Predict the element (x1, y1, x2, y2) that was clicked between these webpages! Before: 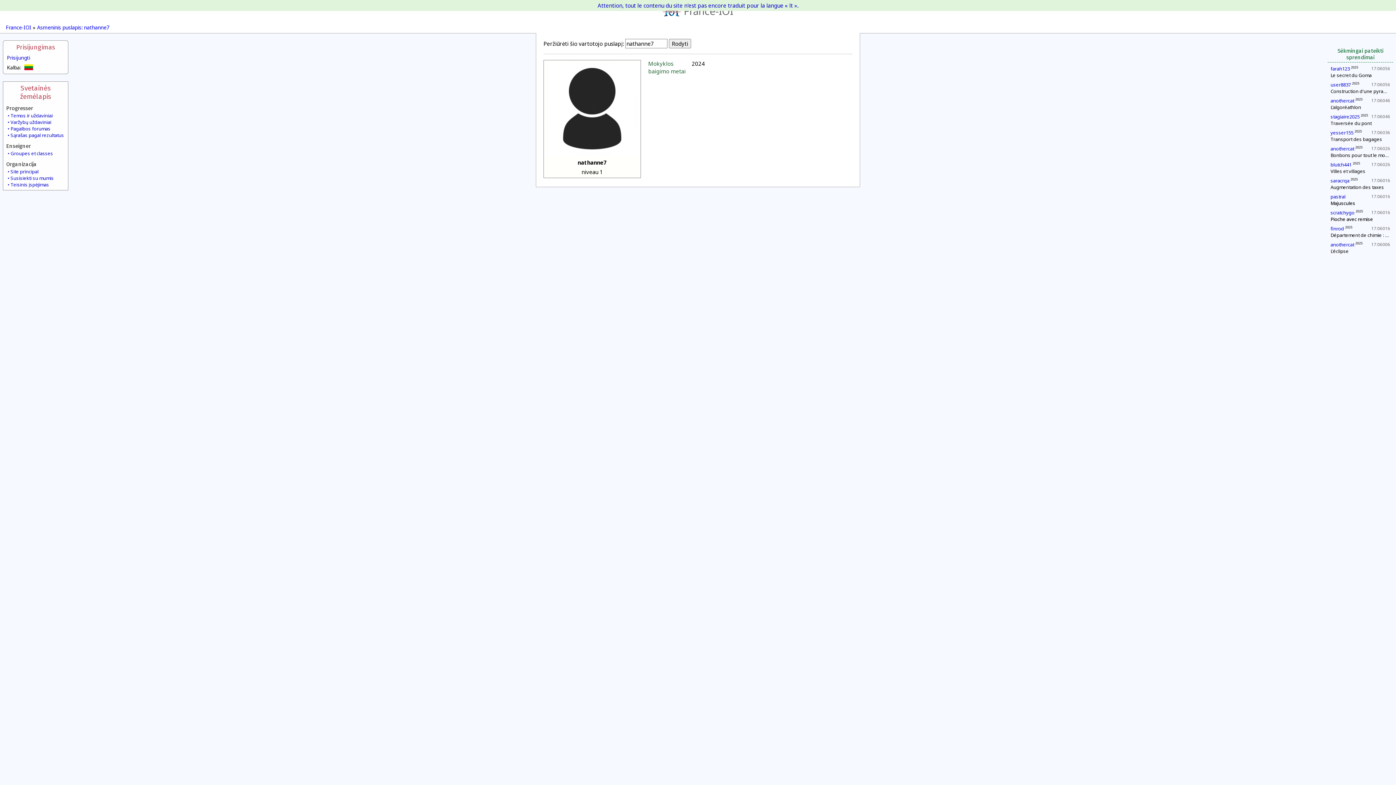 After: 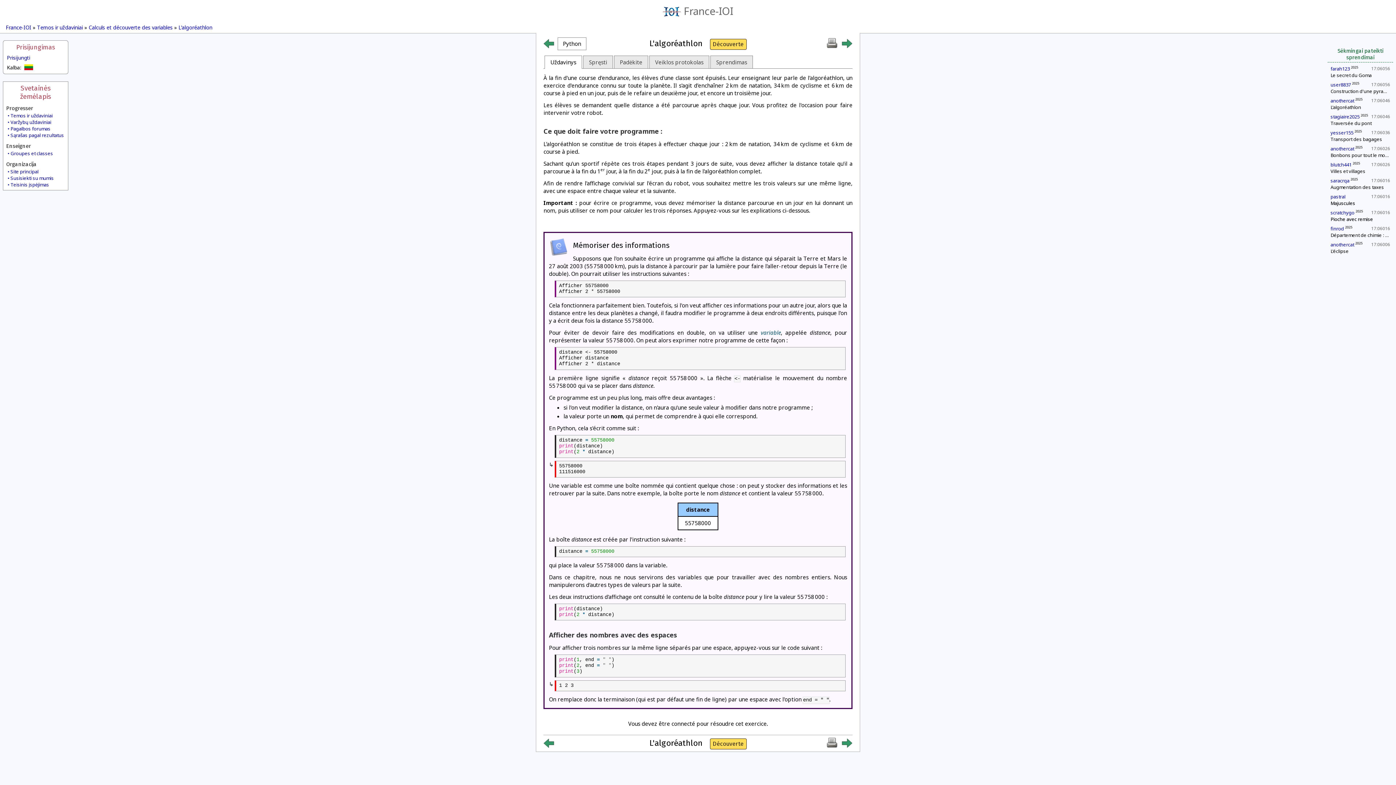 Action: bbox: (1330, 104, 1361, 110) label: L'algoréathlon